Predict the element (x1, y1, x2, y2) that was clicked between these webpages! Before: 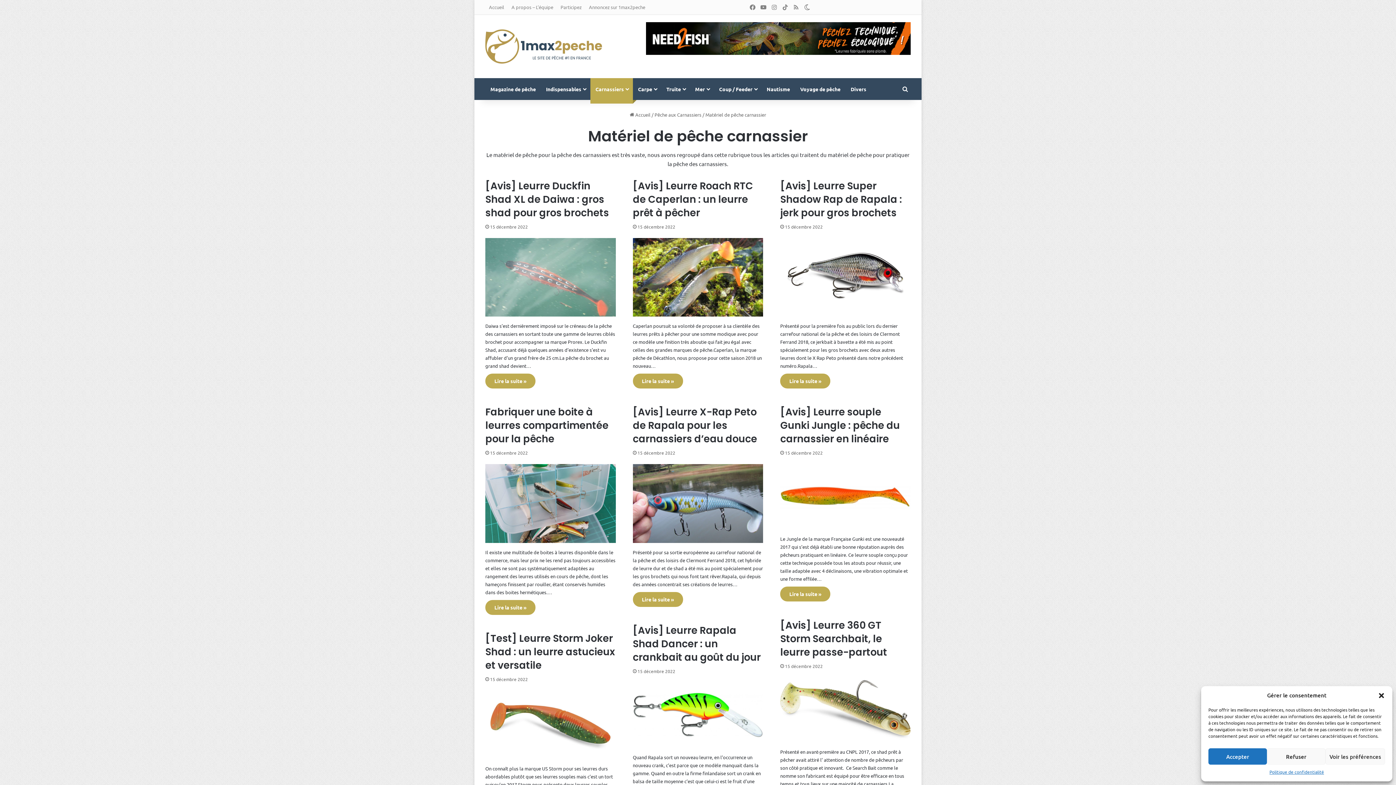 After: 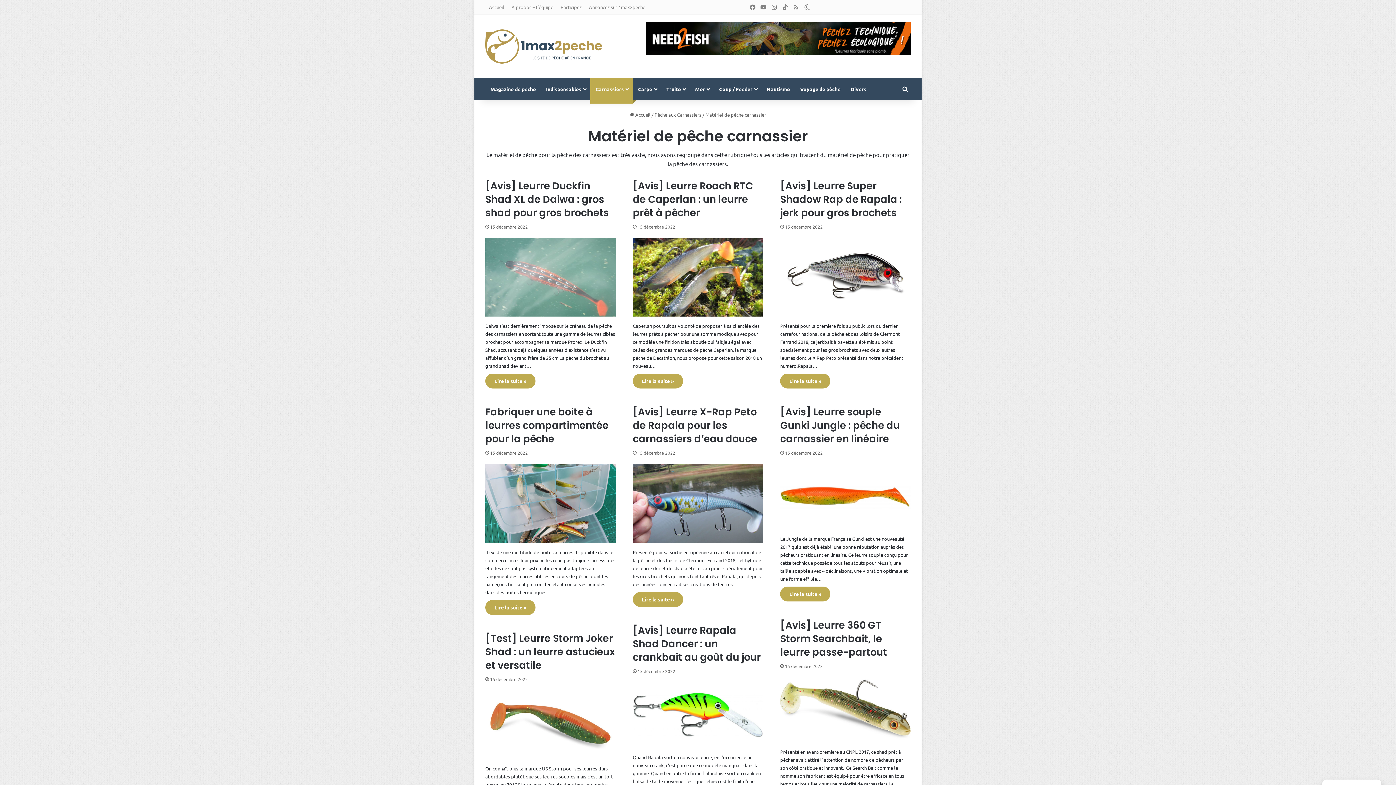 Action: bbox: (1378, 692, 1385, 699) label: Fermer la boîte de dialogue